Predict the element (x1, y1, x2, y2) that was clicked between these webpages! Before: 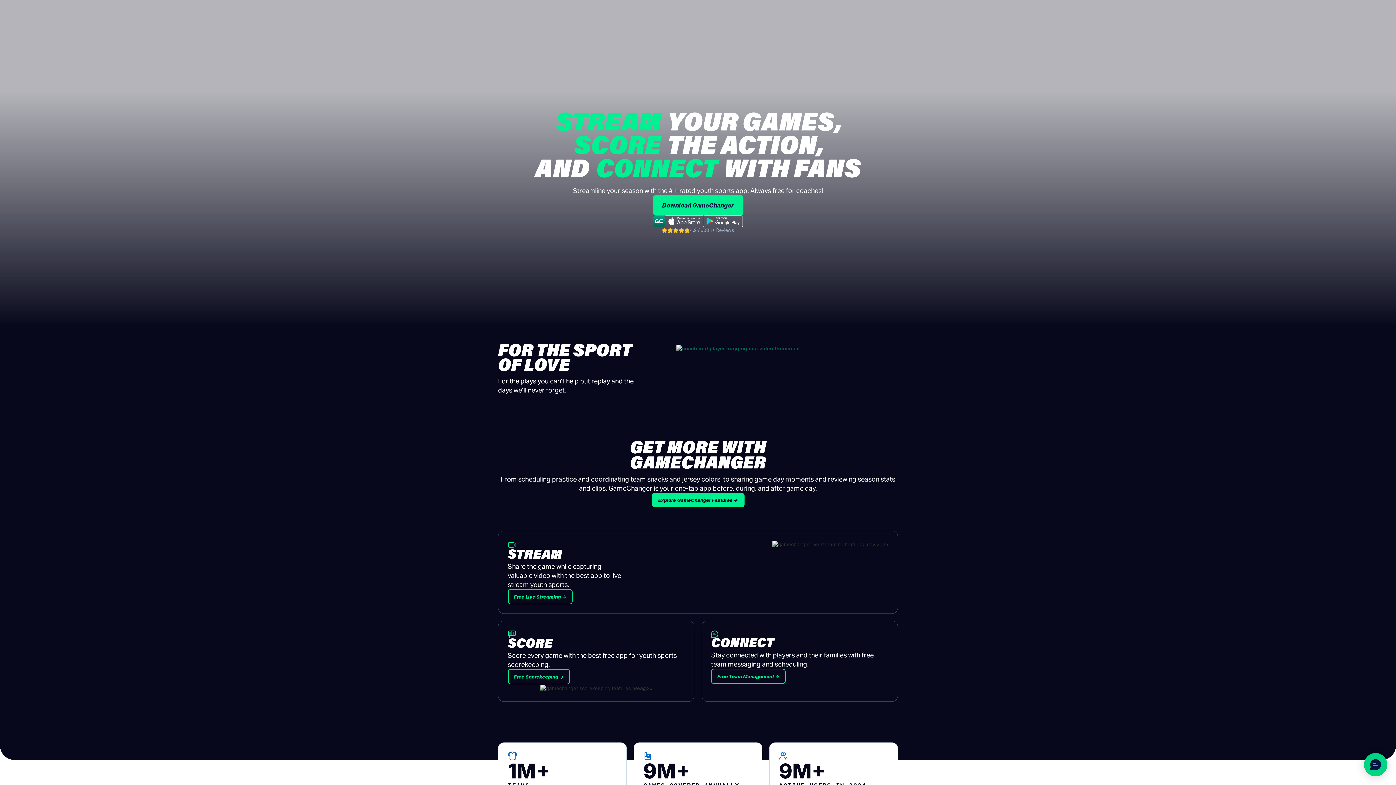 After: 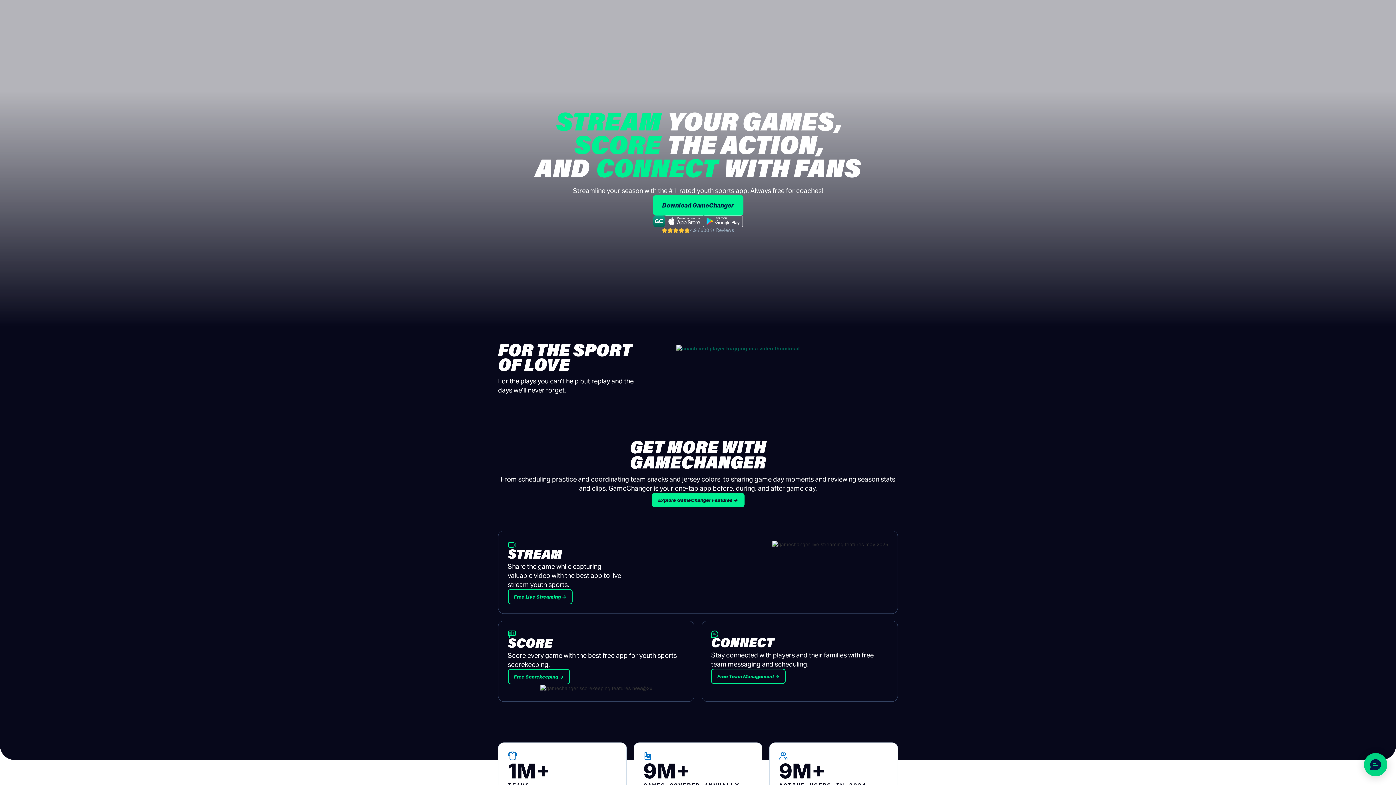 Action: bbox: (704, 215, 742, 227)